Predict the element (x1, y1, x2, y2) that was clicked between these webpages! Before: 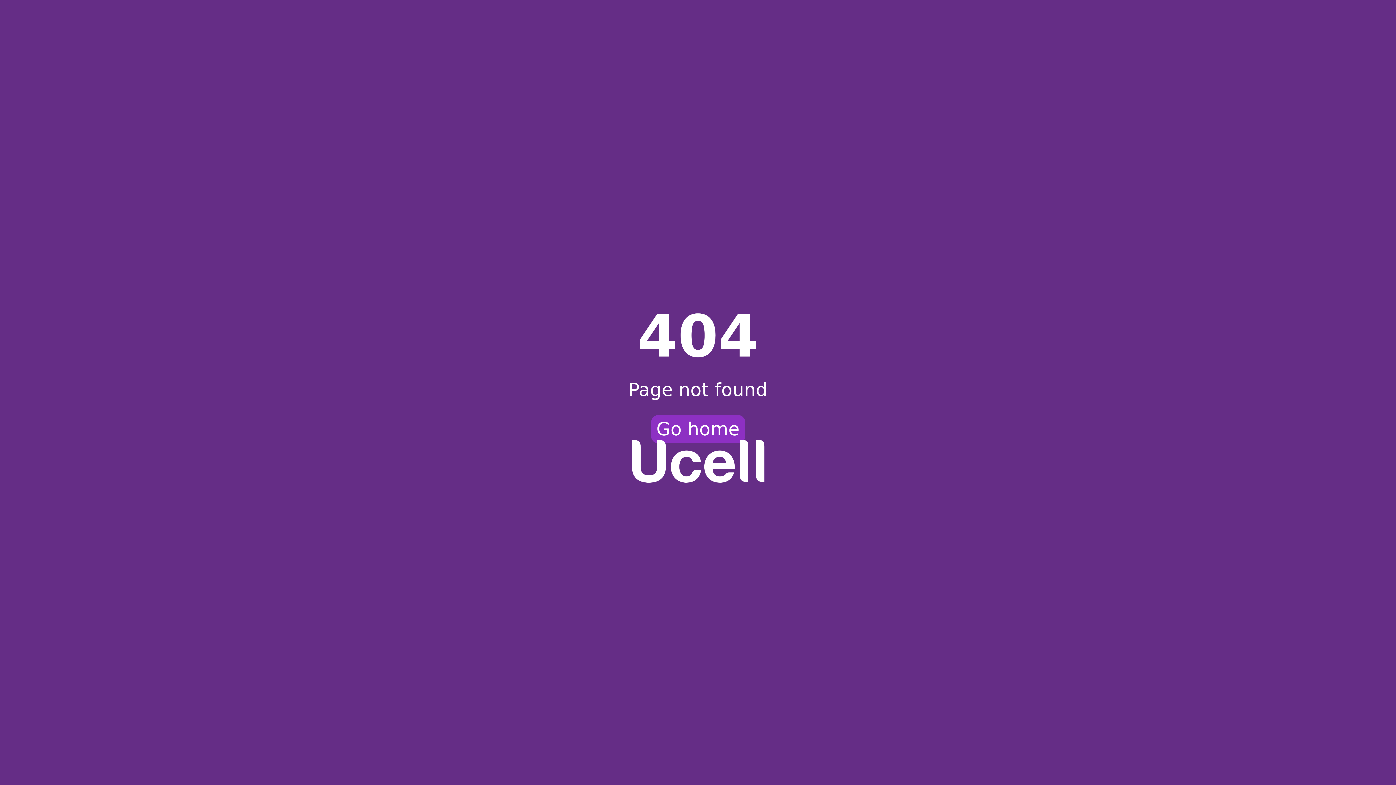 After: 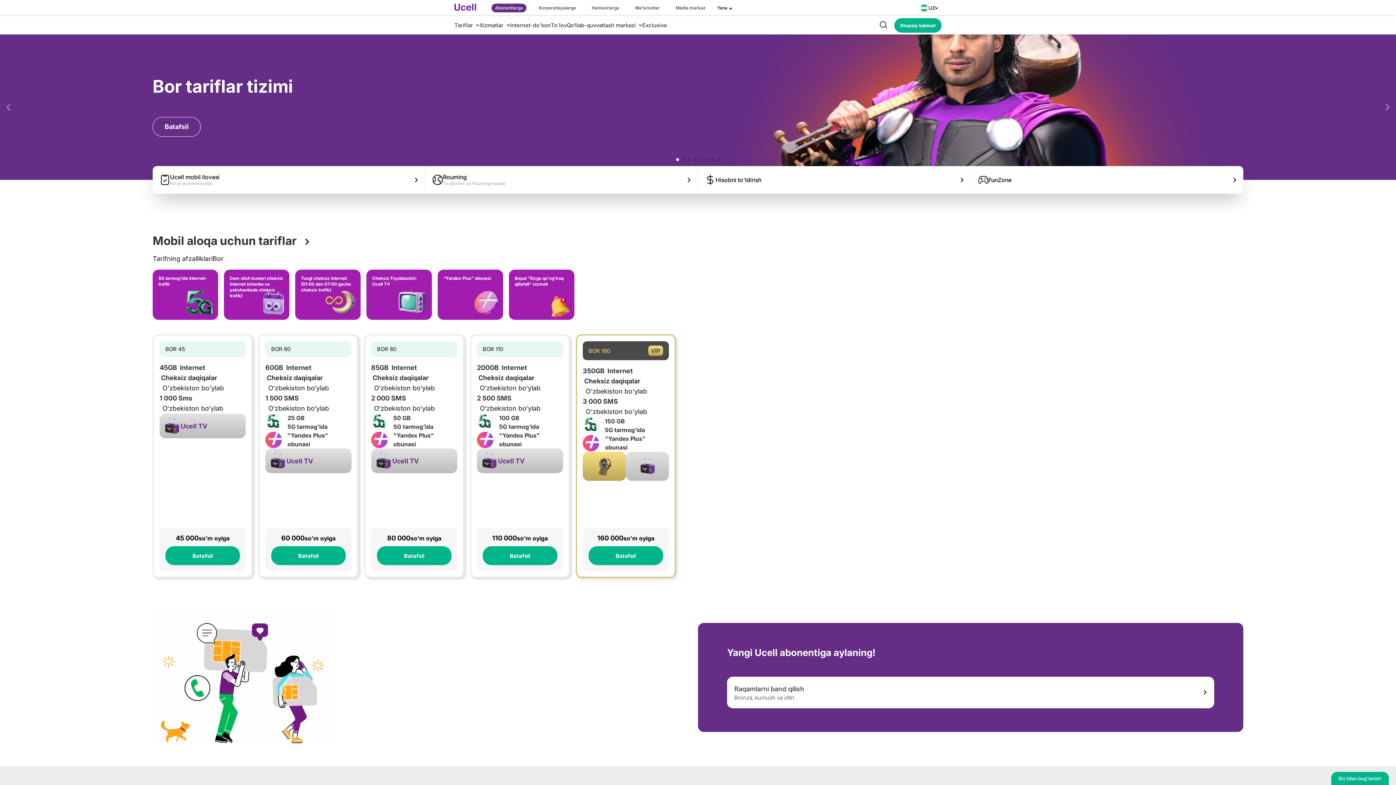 Action: bbox: (651, 415, 745, 443) label: Go home